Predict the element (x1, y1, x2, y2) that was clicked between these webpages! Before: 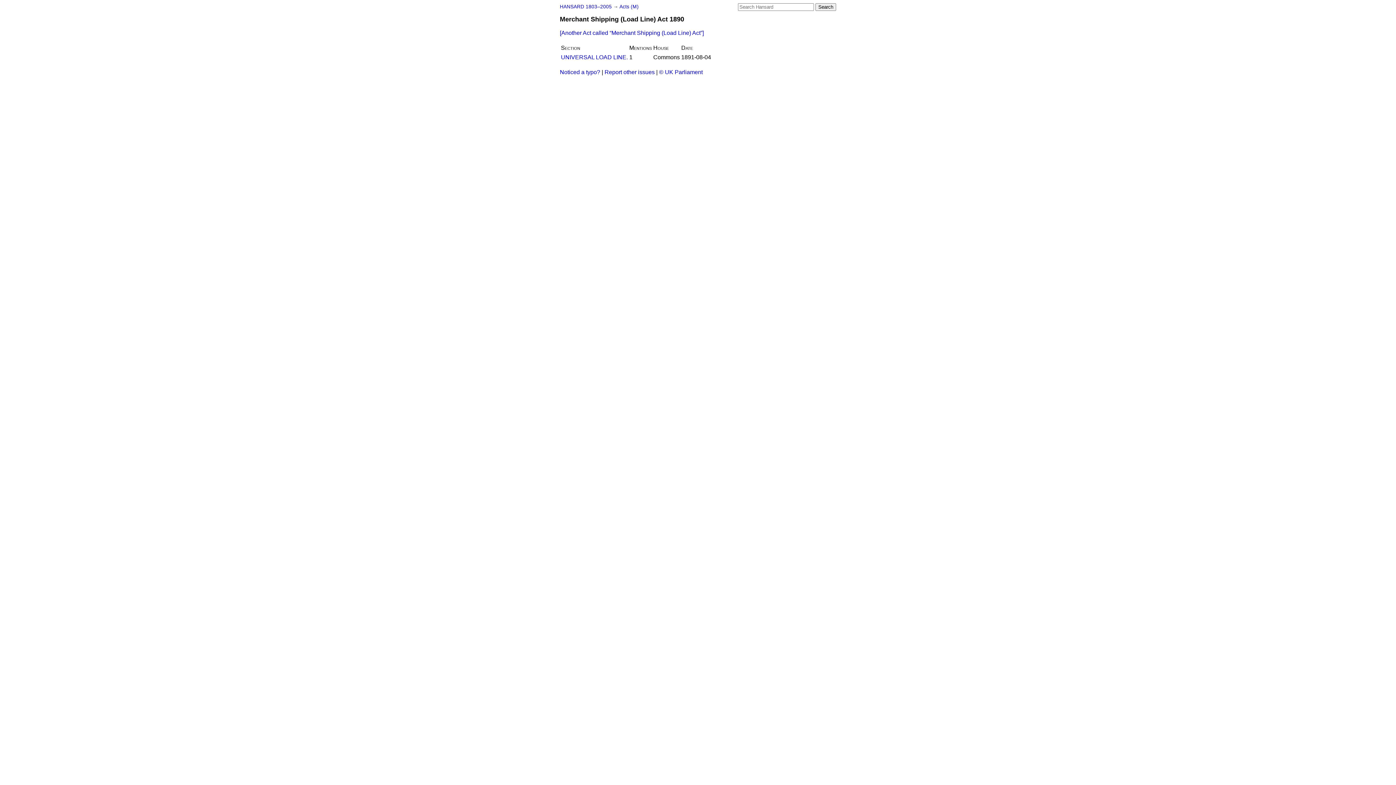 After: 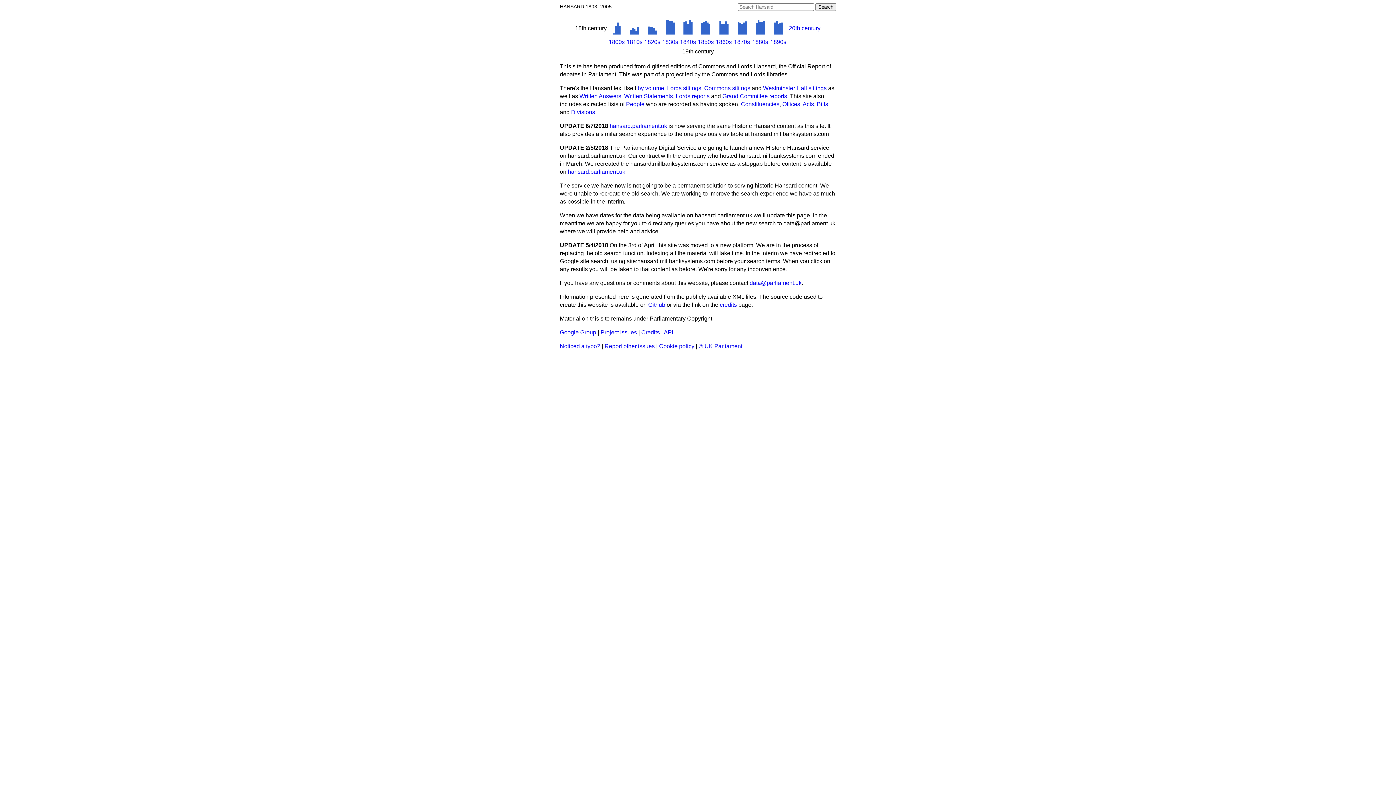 Action: bbox: (560, 4, 612, 9) label: HANSARD 1803–2005